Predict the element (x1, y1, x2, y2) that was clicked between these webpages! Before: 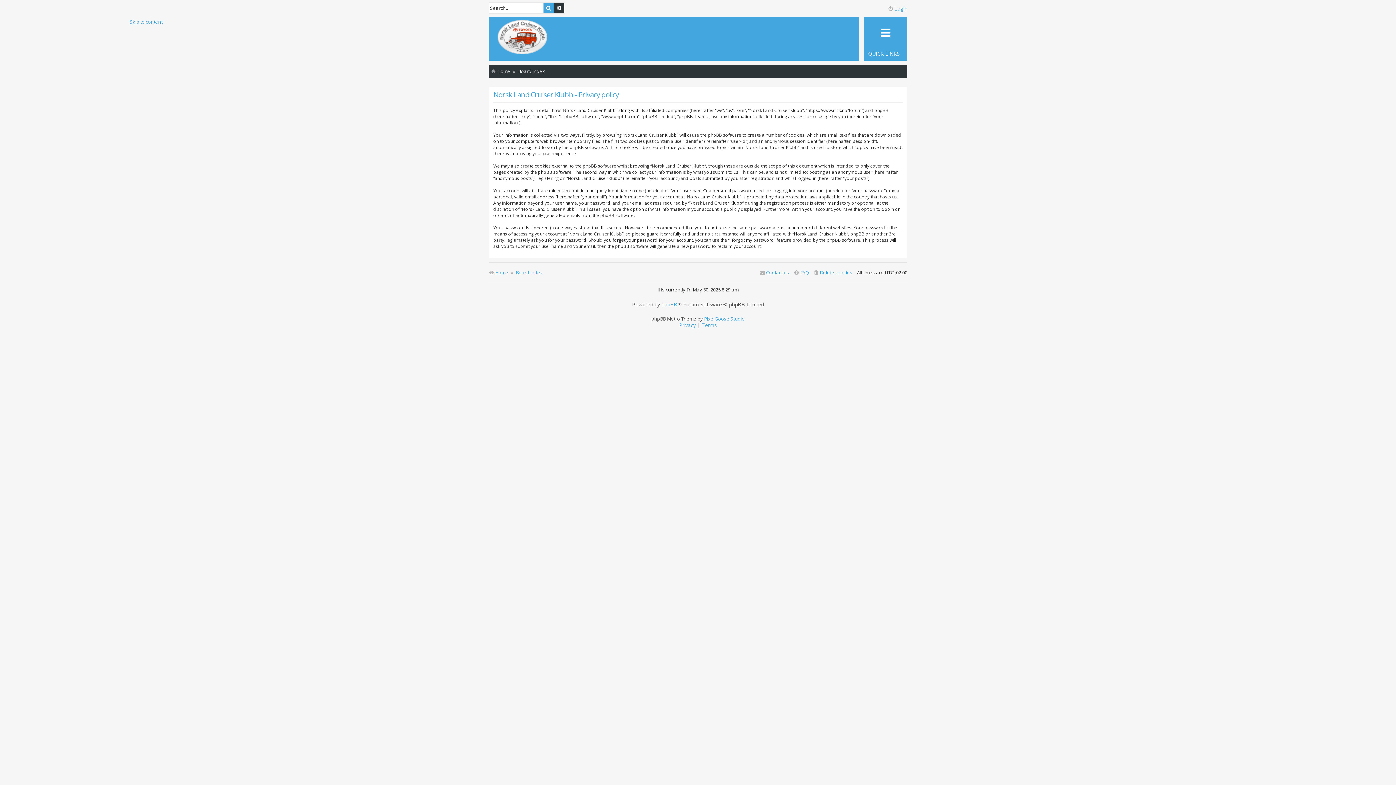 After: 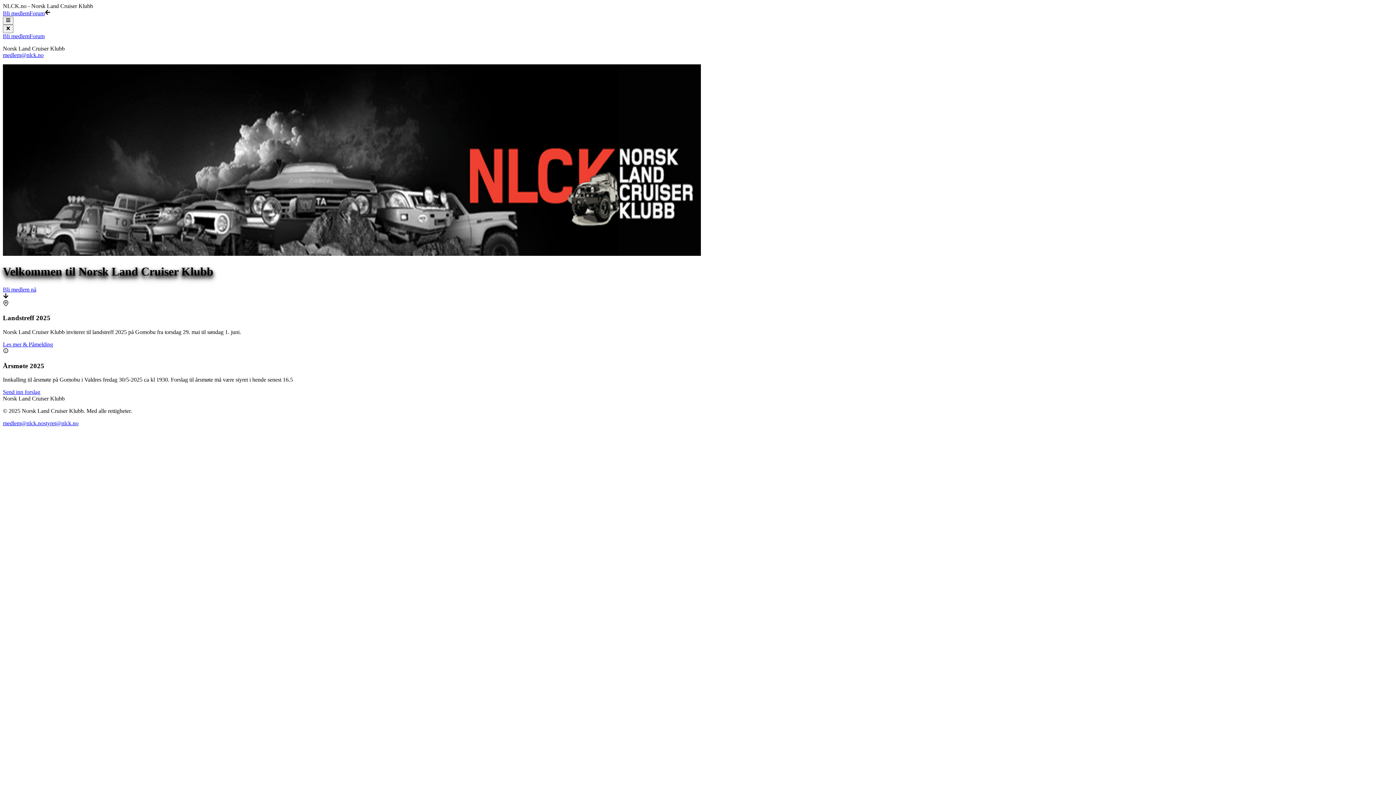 Action: bbox: (490, 66, 510, 76) label: Home